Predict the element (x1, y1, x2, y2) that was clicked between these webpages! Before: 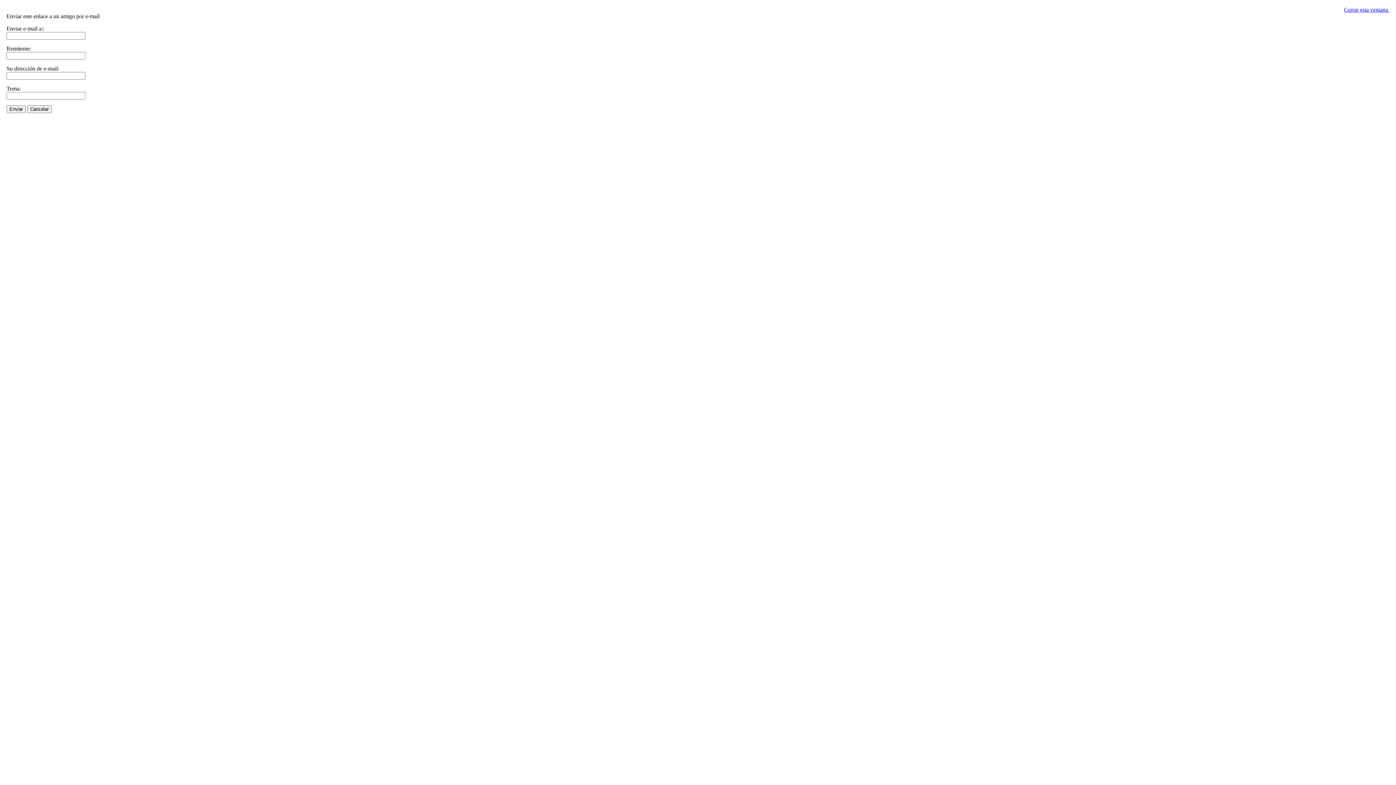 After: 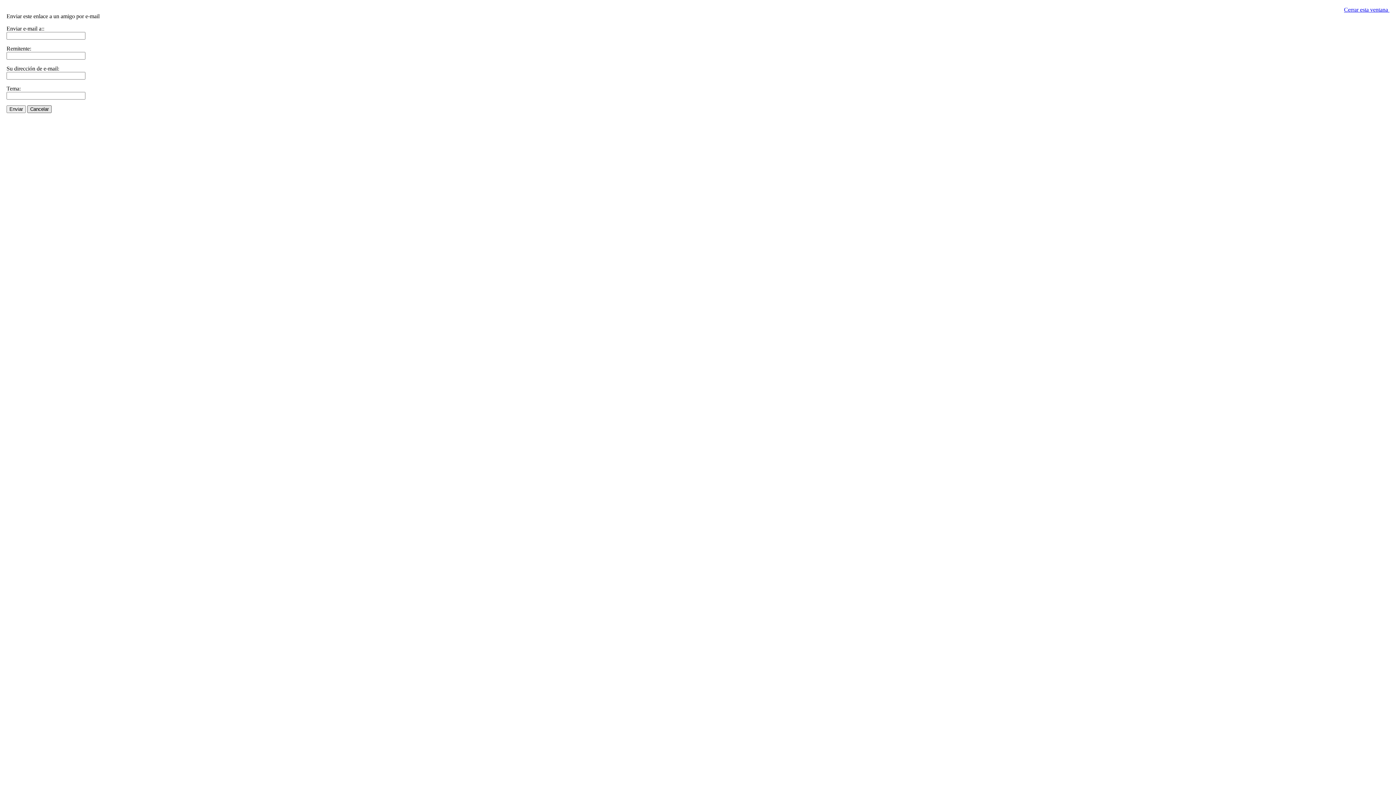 Action: label: Cancelar bbox: (27, 105, 51, 113)